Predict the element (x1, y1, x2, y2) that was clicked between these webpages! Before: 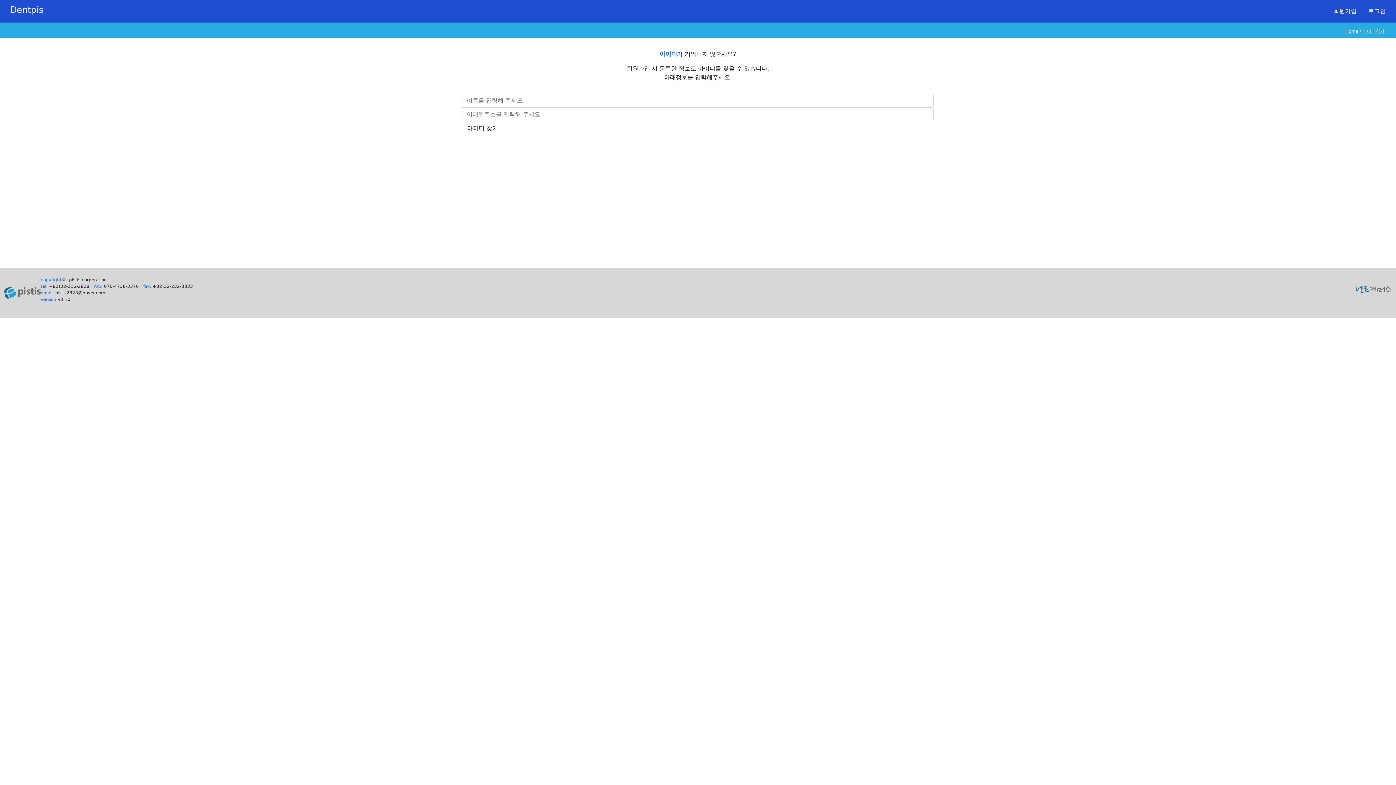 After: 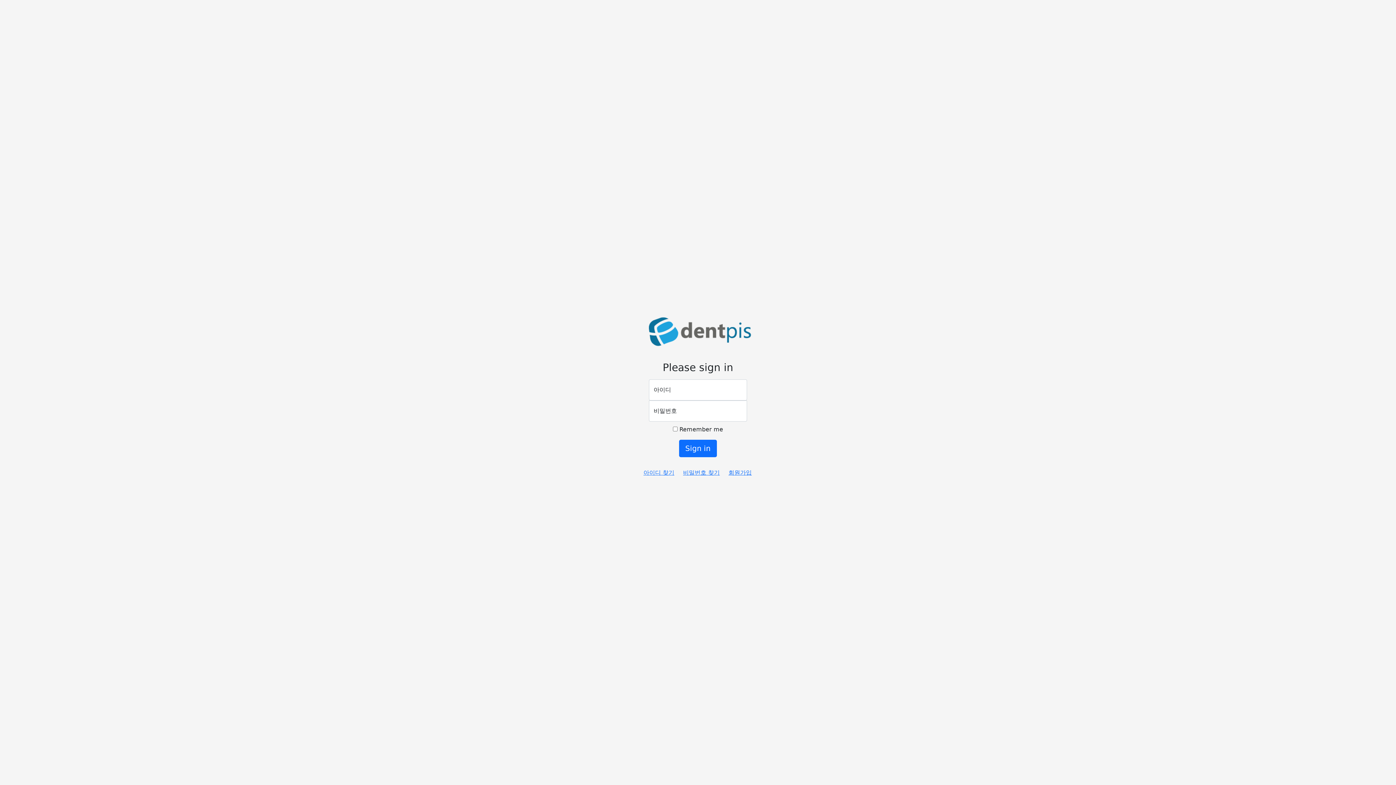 Action: bbox: (1362, 4, 1392, 18) label: 로그인